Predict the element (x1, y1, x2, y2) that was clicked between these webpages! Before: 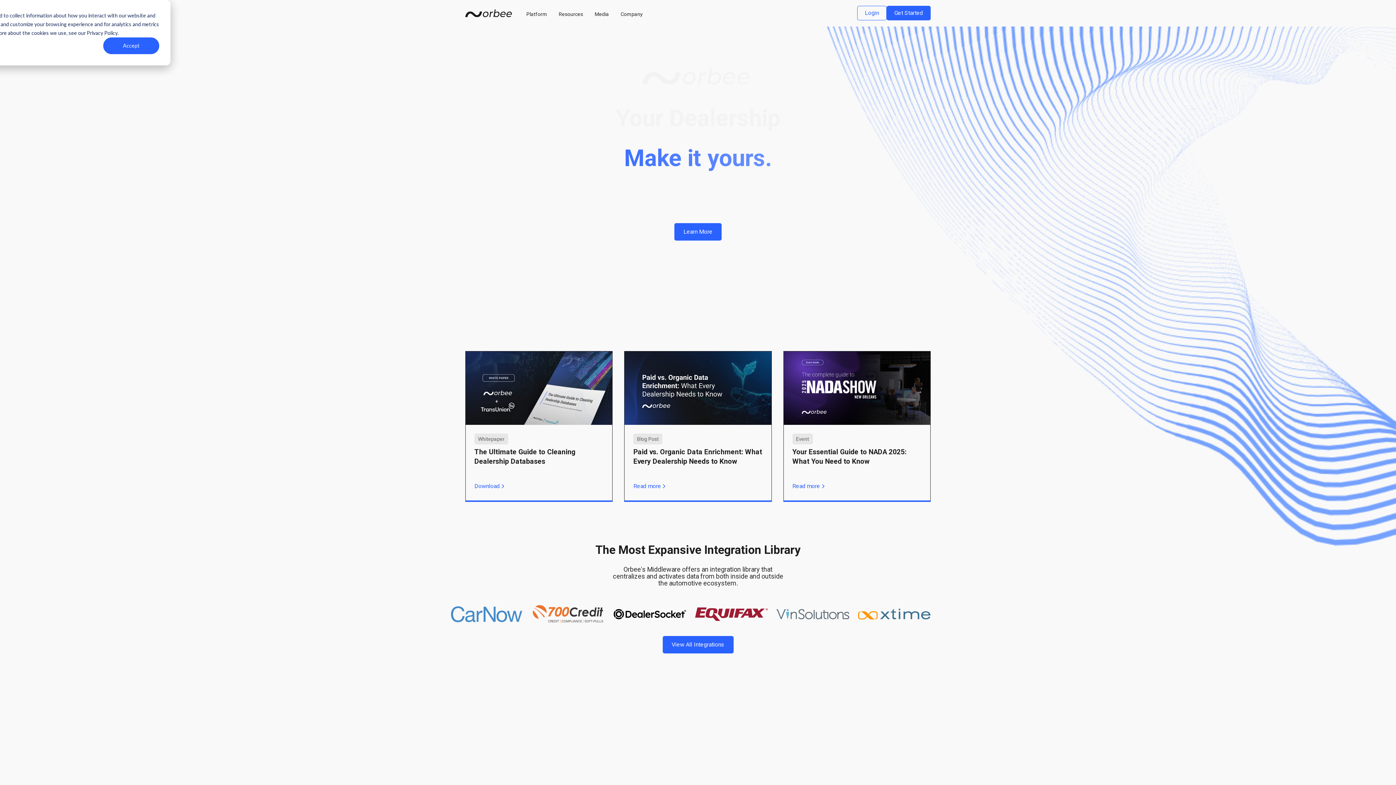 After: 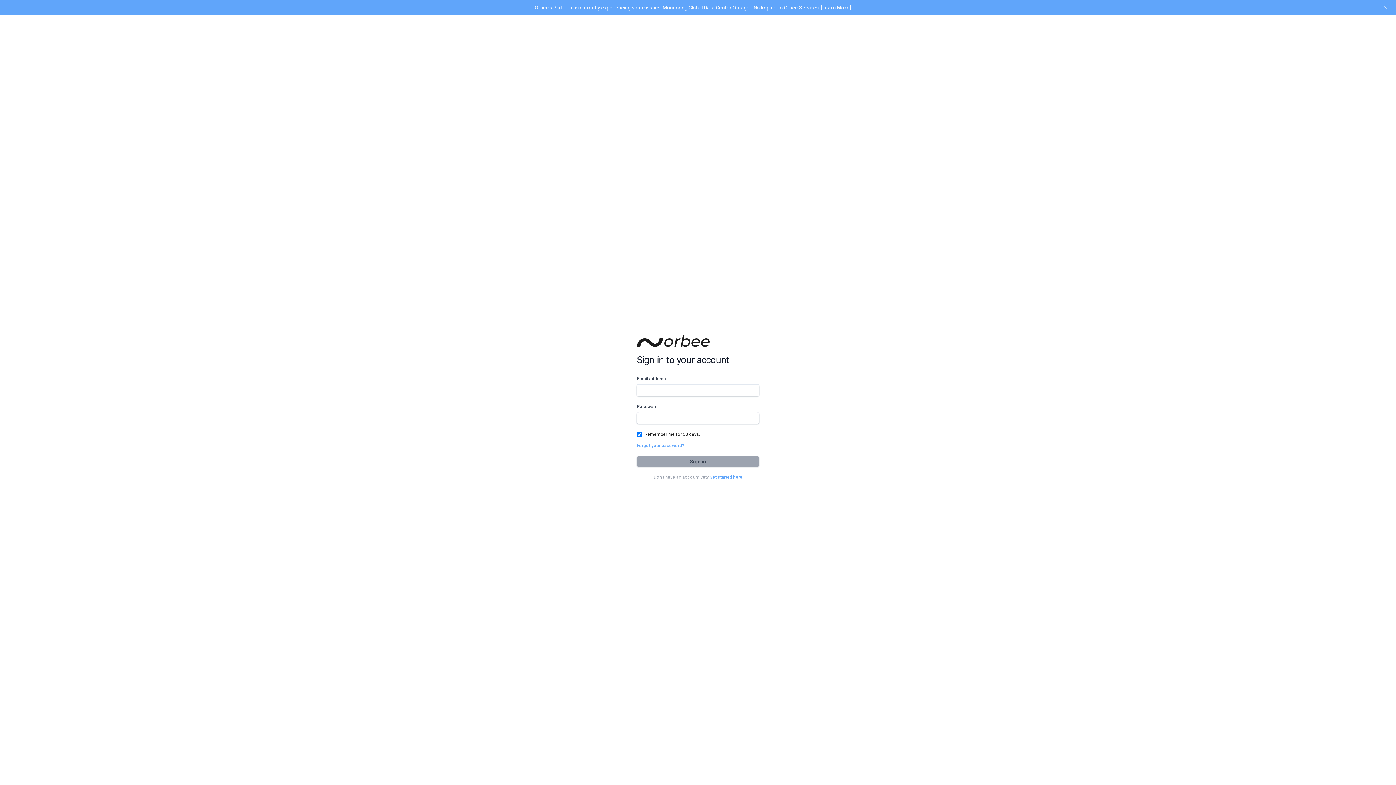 Action: label: Login bbox: (857, 5, 886, 20)